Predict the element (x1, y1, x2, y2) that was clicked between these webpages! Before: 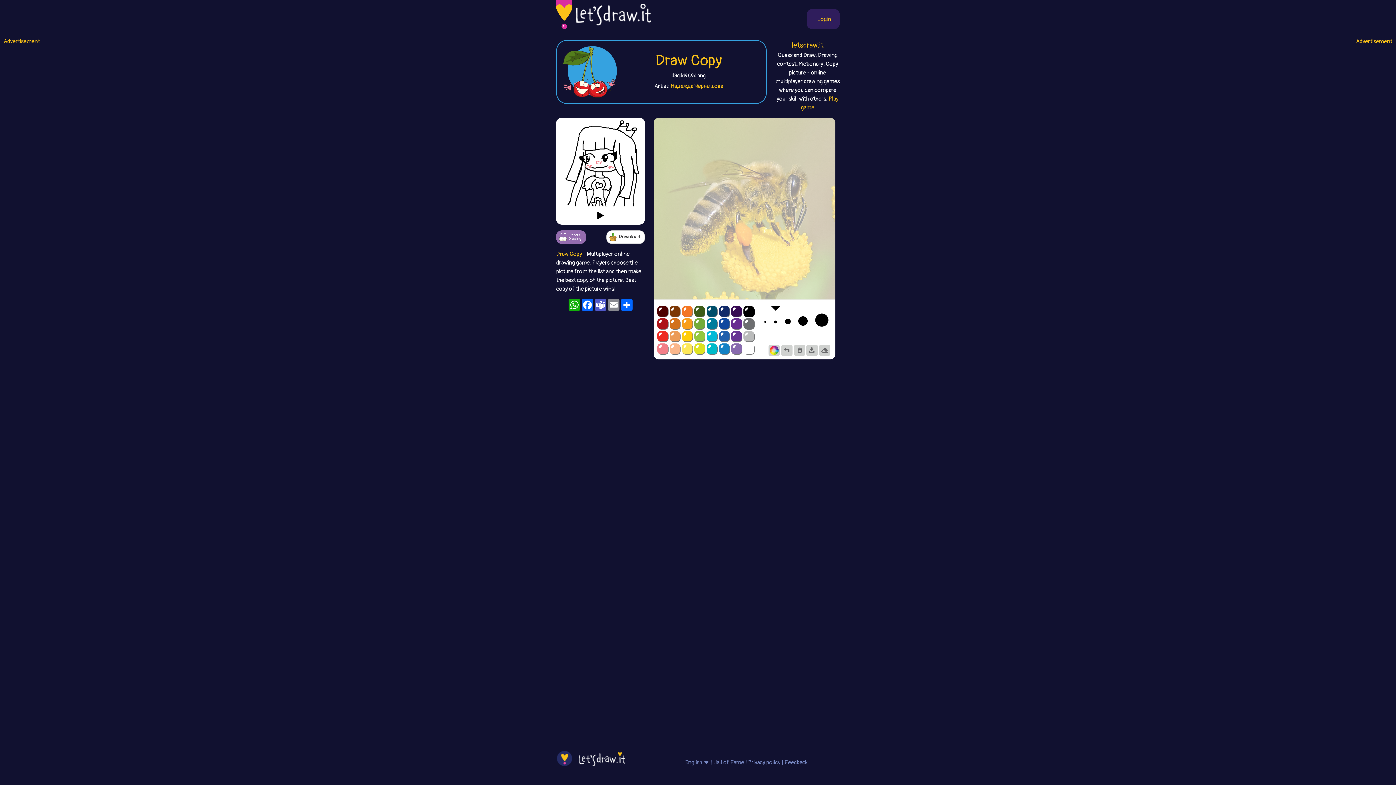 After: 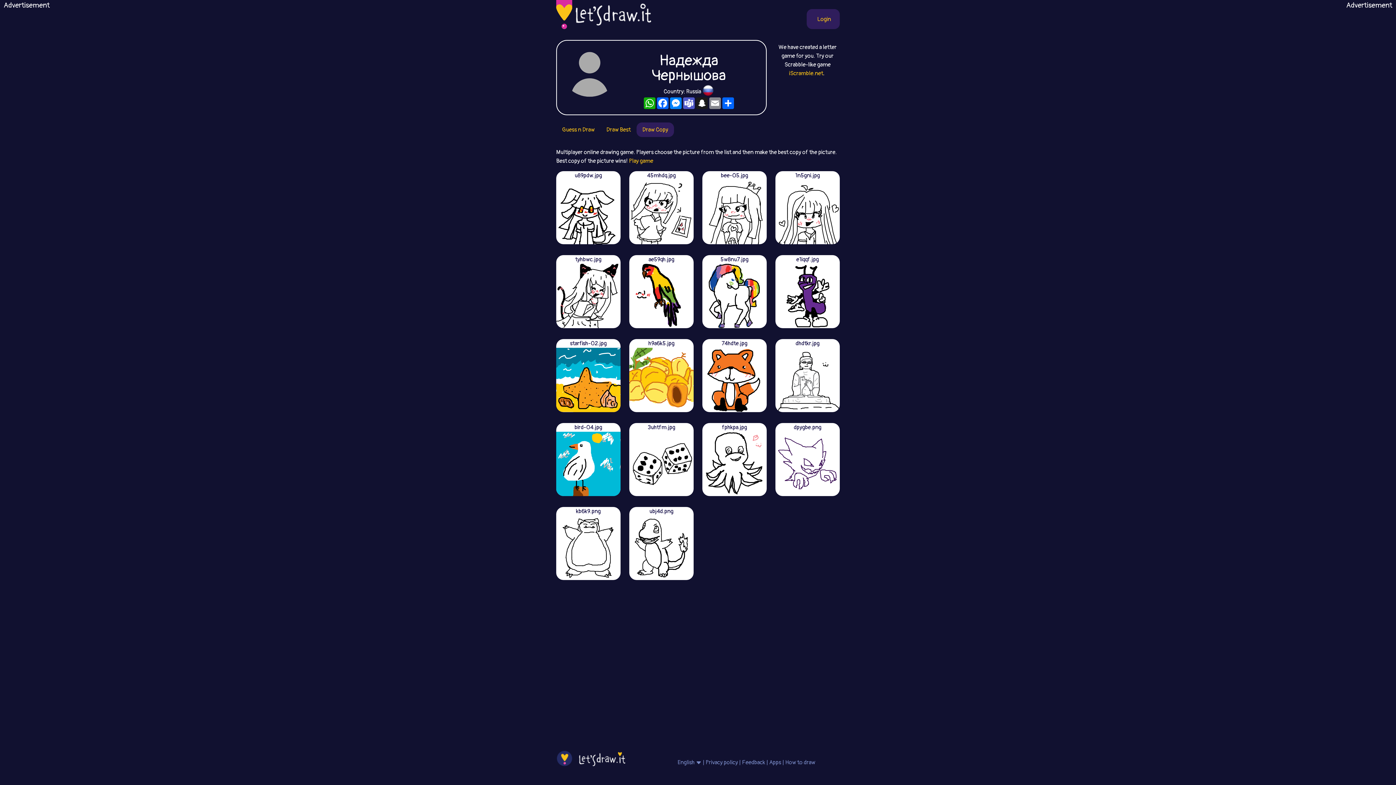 Action: label: Надежда Чернышова bbox: (670, 82, 723, 89)